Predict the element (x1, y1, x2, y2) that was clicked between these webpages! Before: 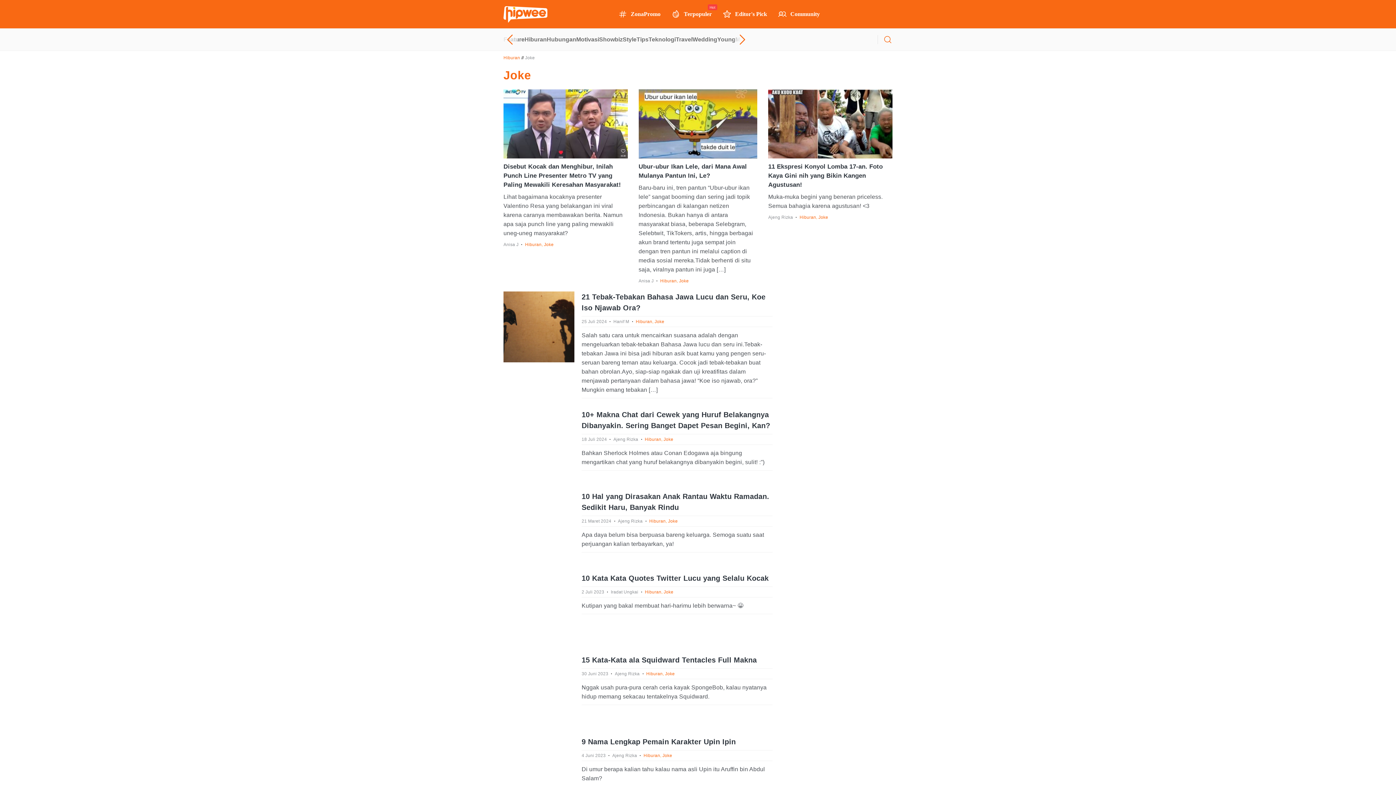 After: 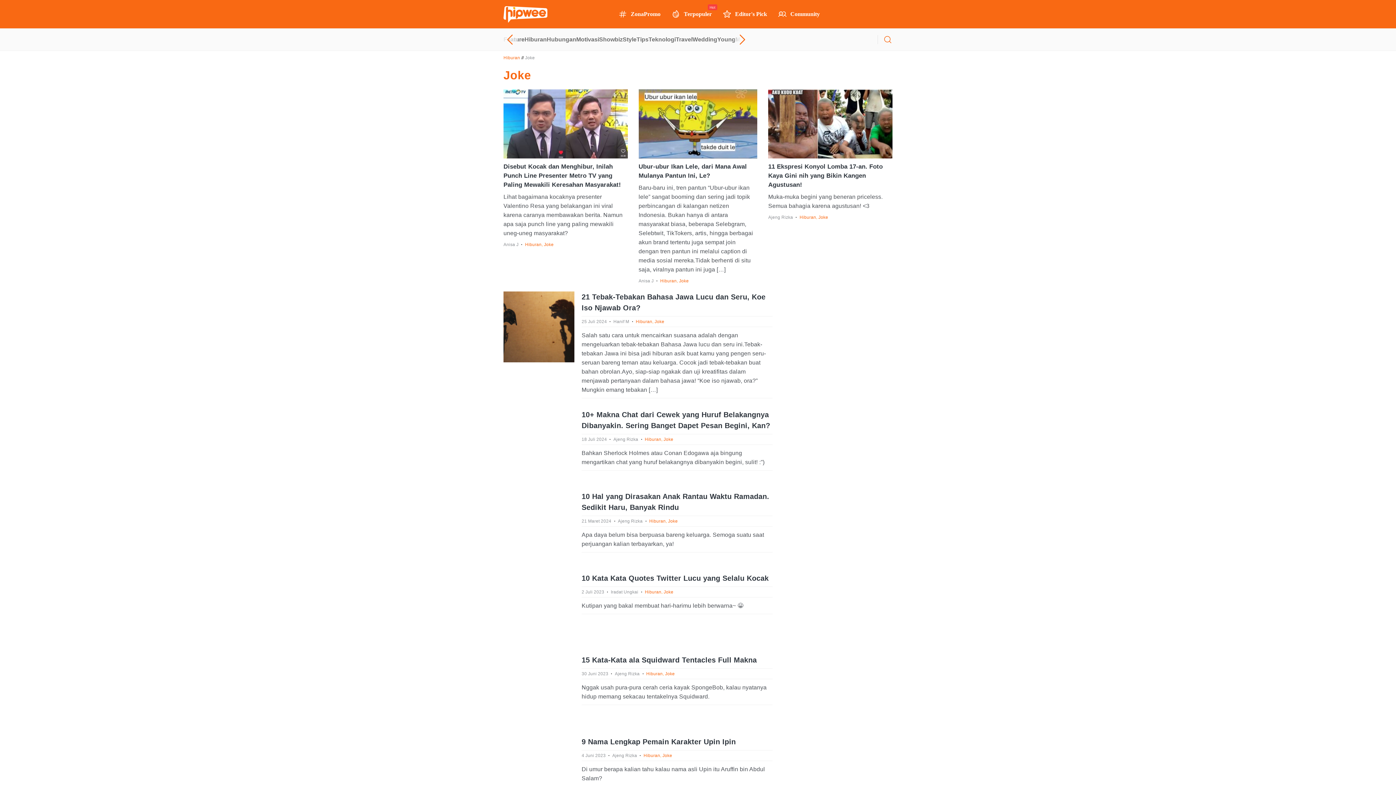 Action: bbox: (679, 277, 688, 284) label: Joke